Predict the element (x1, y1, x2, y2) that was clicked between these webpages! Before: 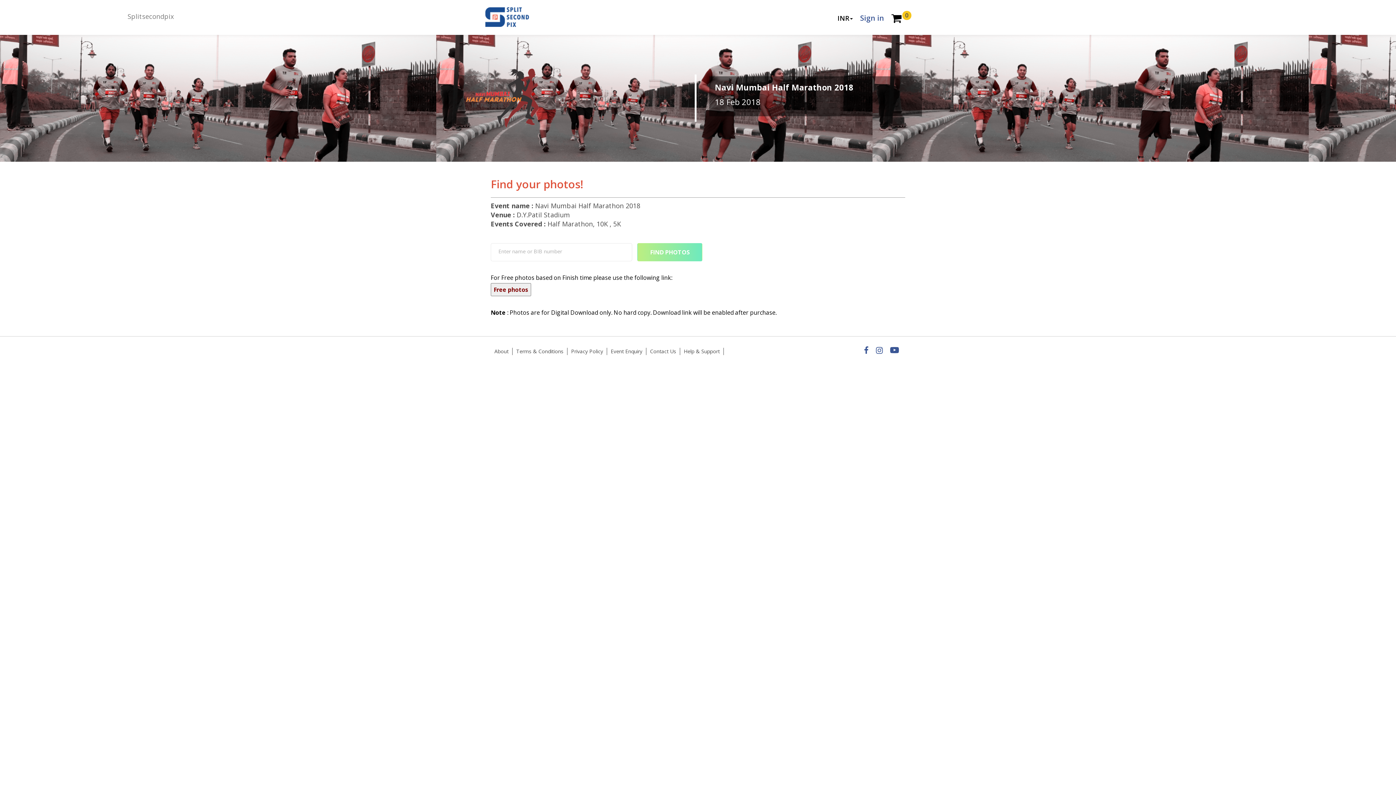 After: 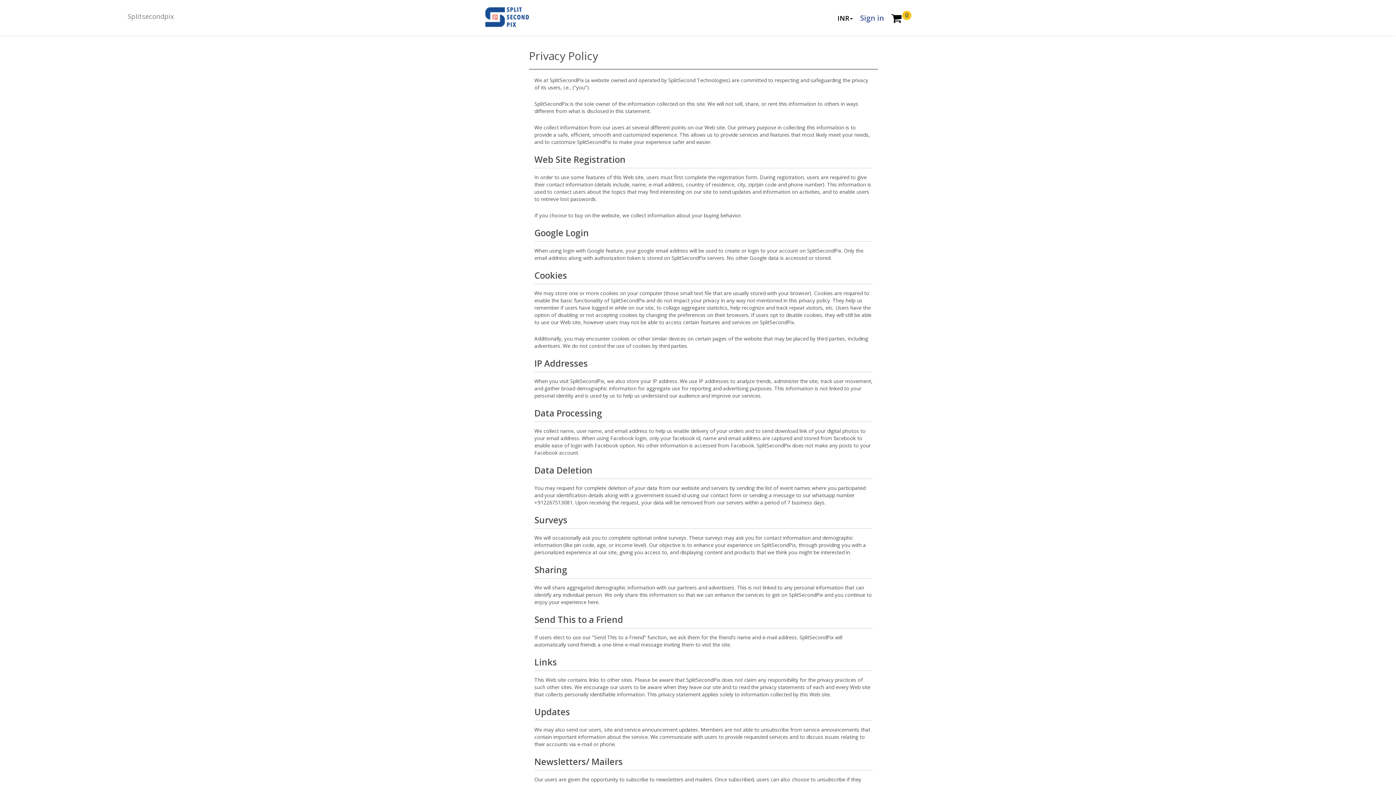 Action: bbox: (571, 348, 603, 354) label: Privacy Policy